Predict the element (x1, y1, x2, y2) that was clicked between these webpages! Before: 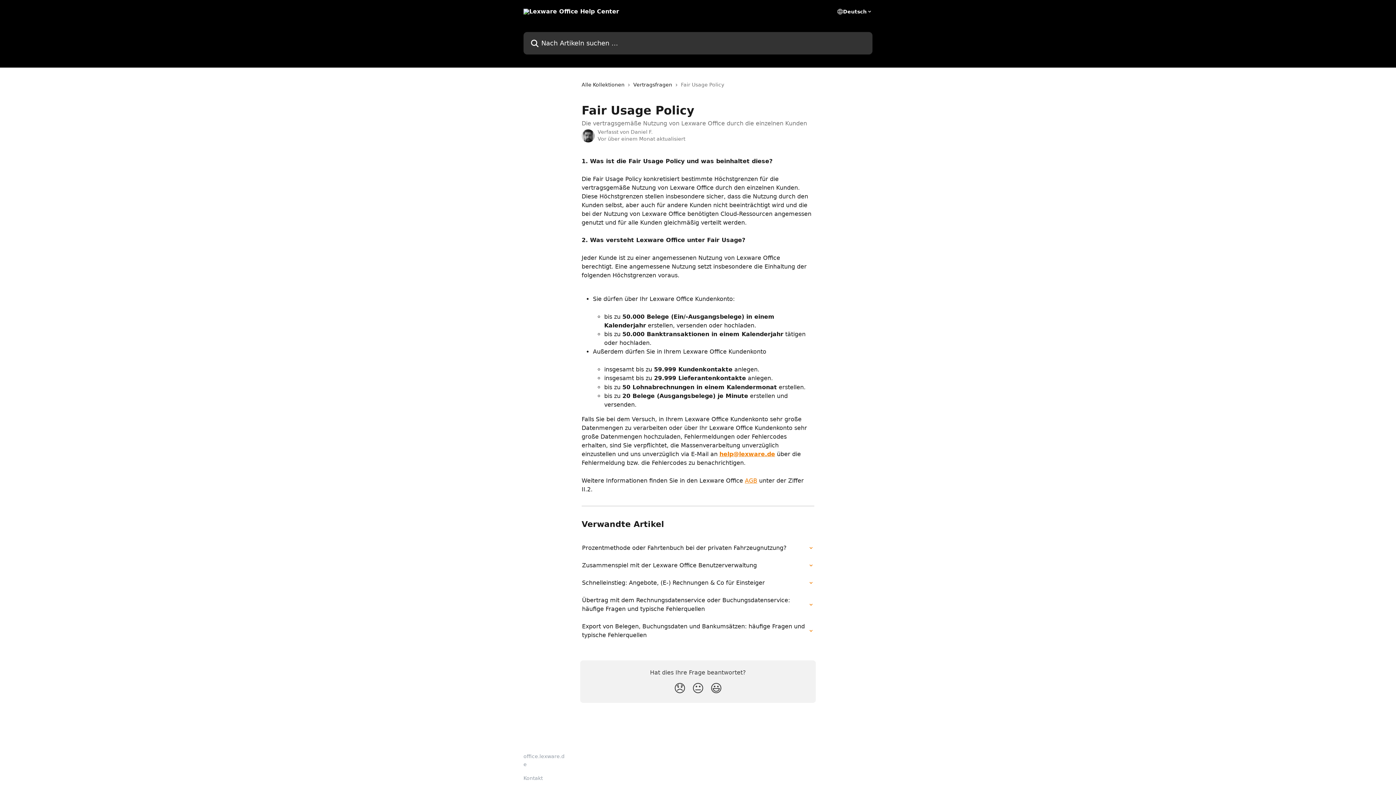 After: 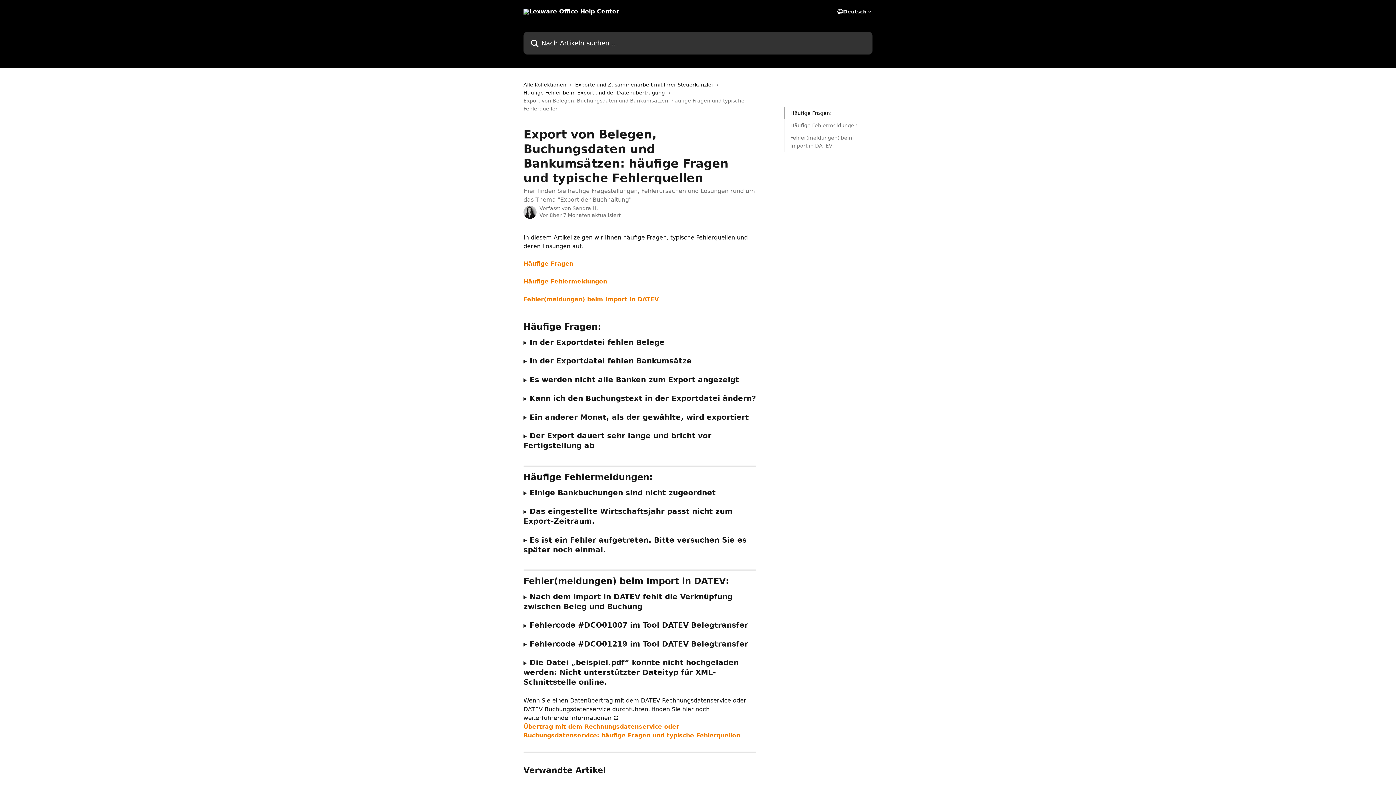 Action: label: Export von Belegen, Buchungsdaten und Bankumsätzen: häufige Fragen und typische Fehlerquellen bbox: (577, 618, 818, 644)